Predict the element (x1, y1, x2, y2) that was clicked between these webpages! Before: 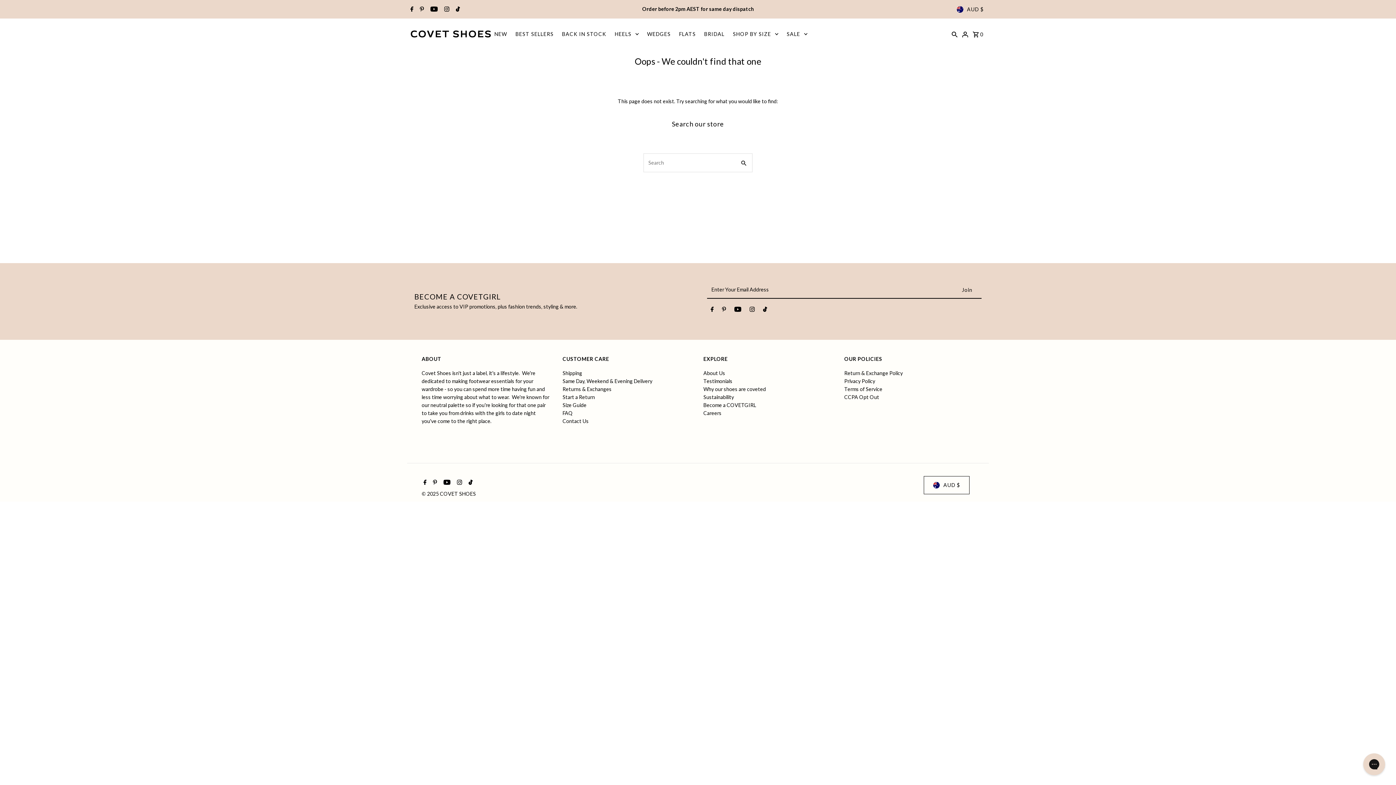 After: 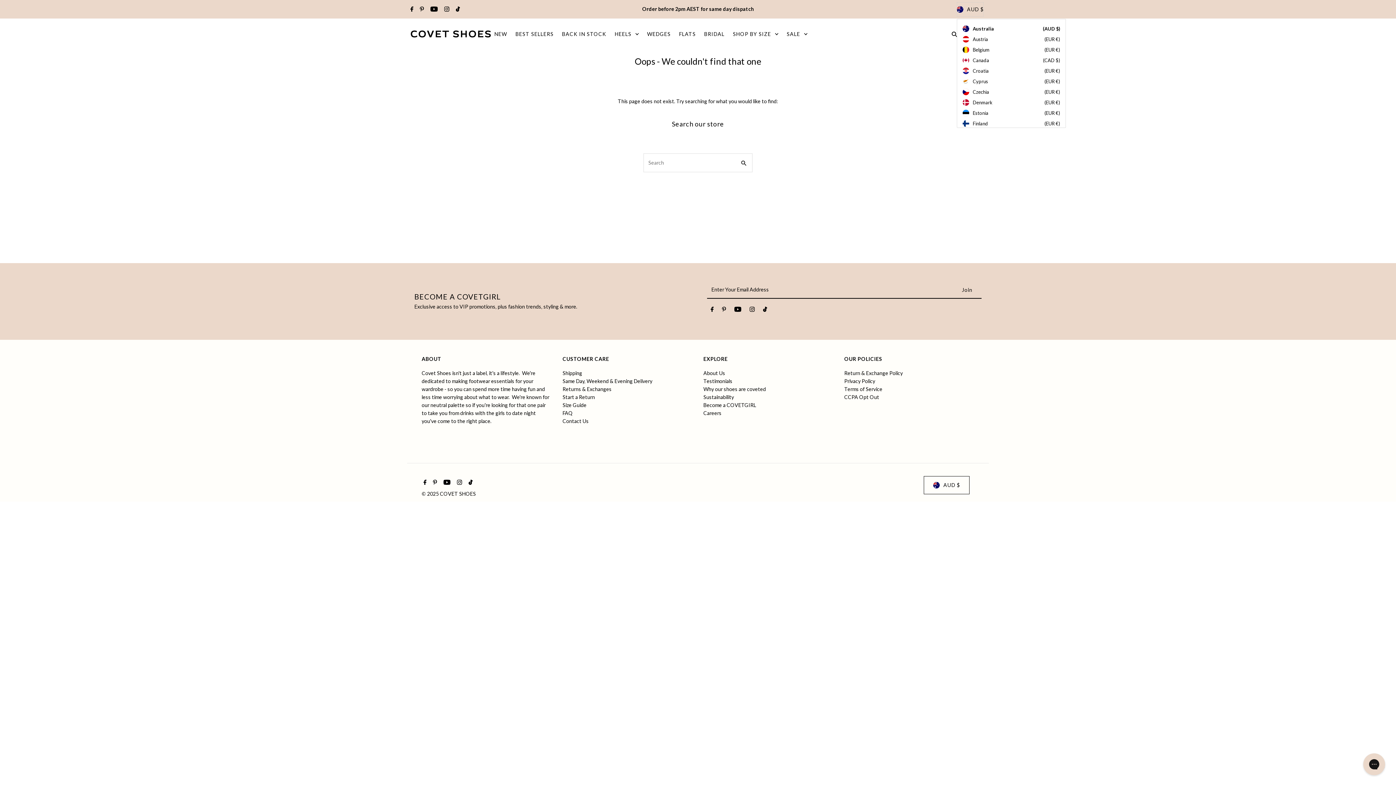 Action: label: AUD $ bbox: (957, 2, 983, 16)